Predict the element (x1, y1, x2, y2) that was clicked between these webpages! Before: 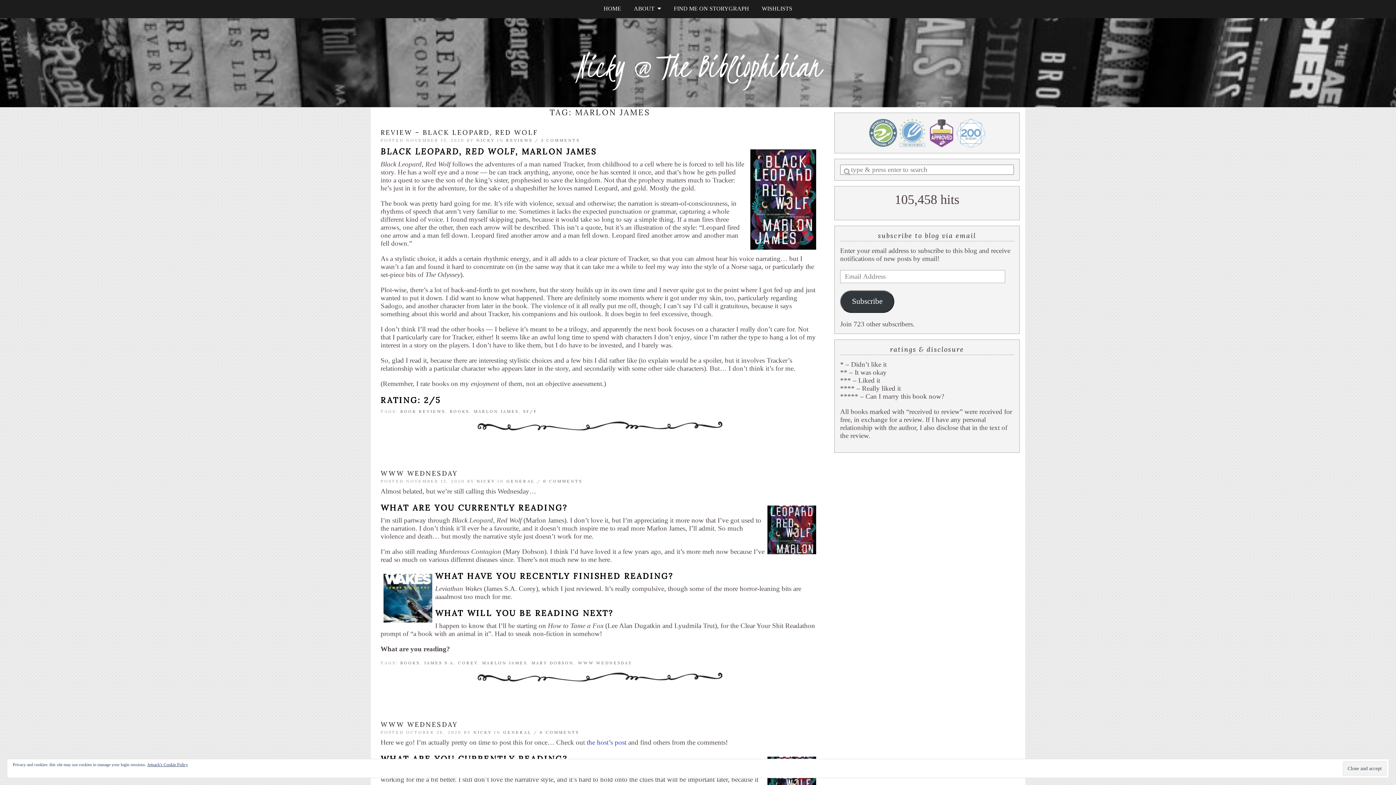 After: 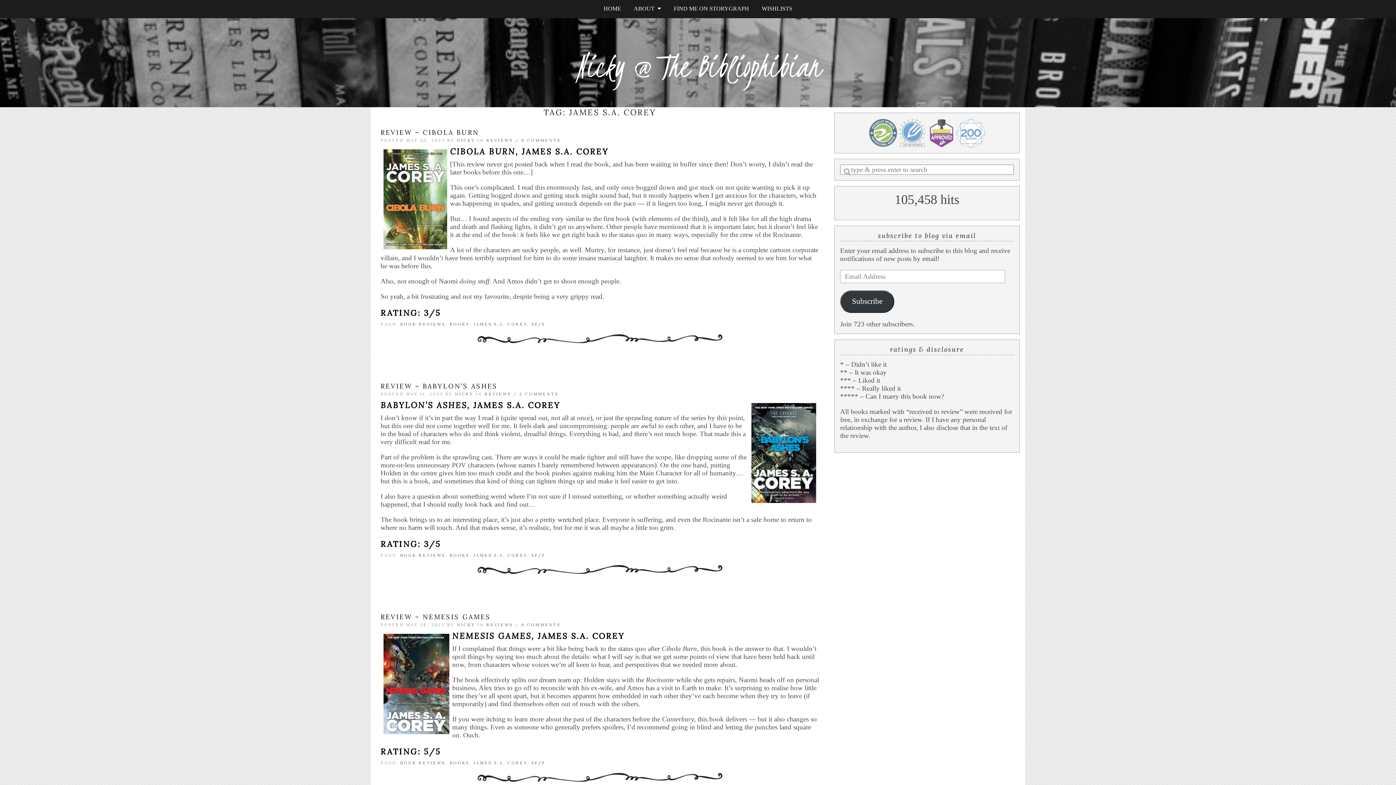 Action: label: JAMES S.A. COREY bbox: (424, 660, 477, 665)